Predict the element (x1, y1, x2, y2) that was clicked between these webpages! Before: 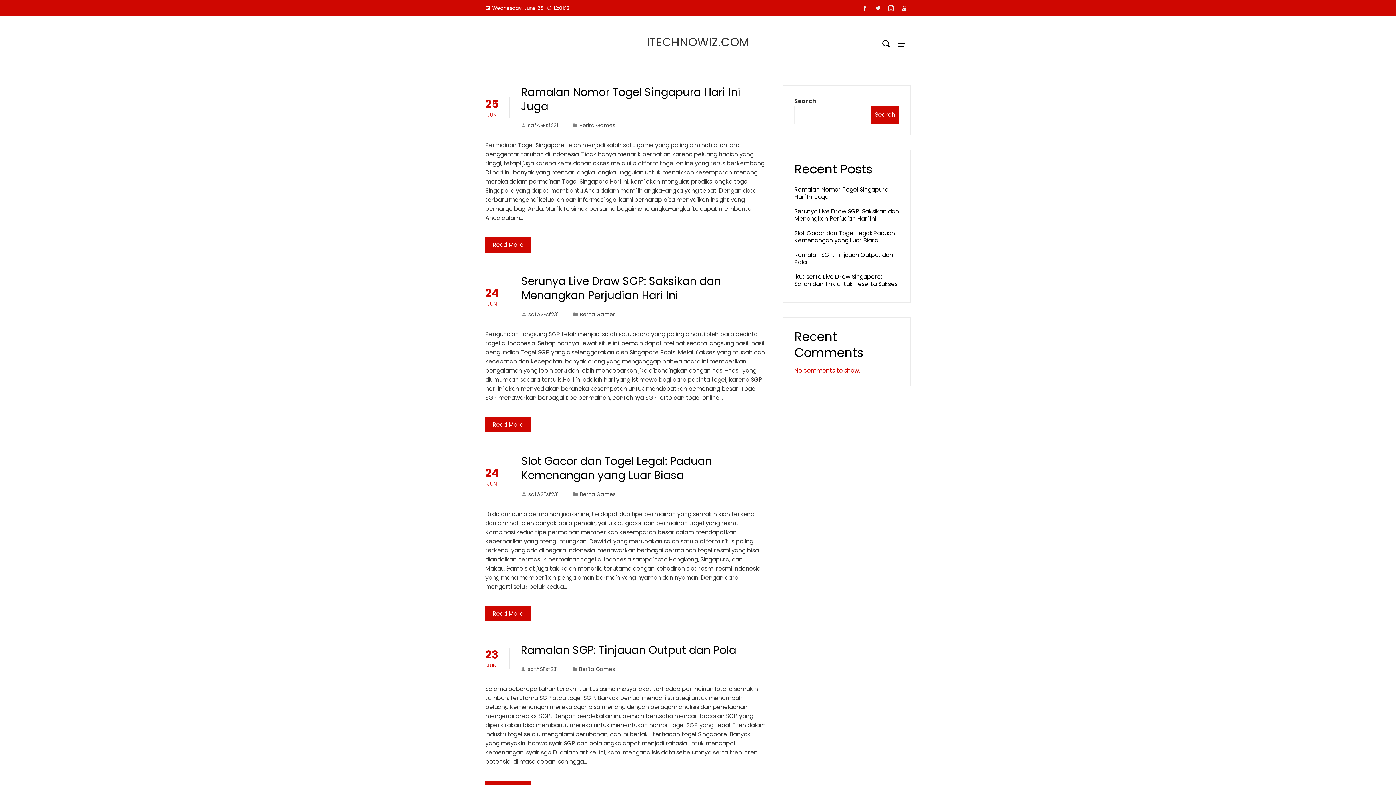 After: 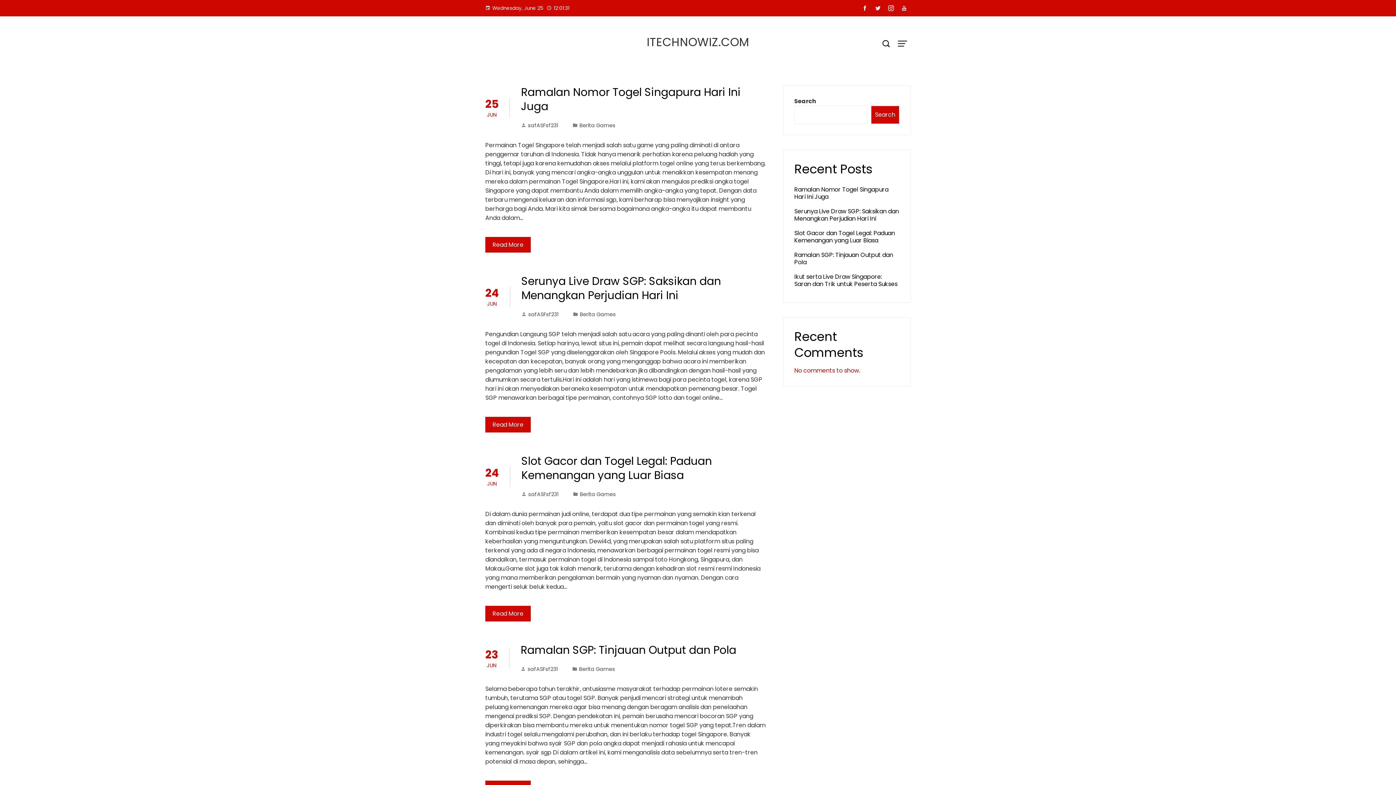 Action: bbox: (884, 2, 897, 14)